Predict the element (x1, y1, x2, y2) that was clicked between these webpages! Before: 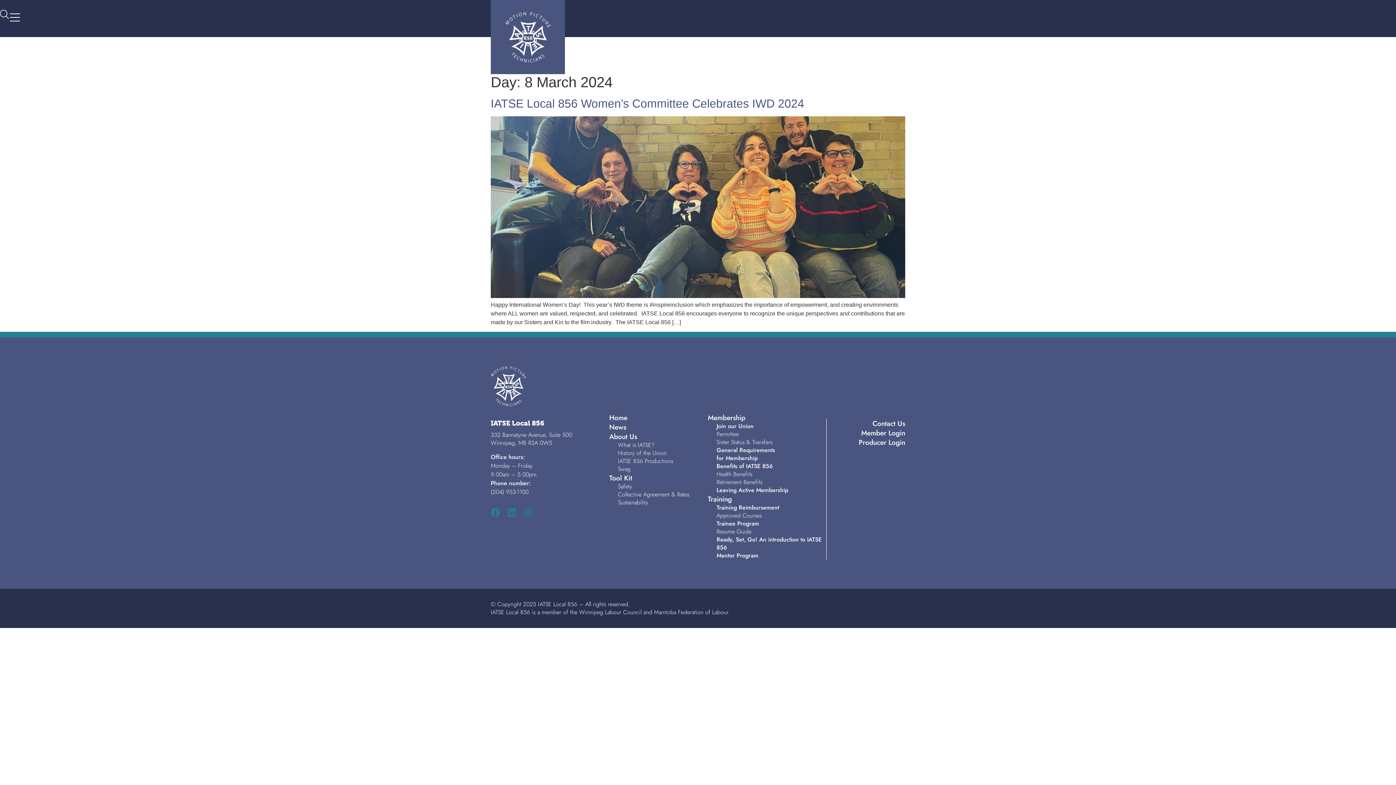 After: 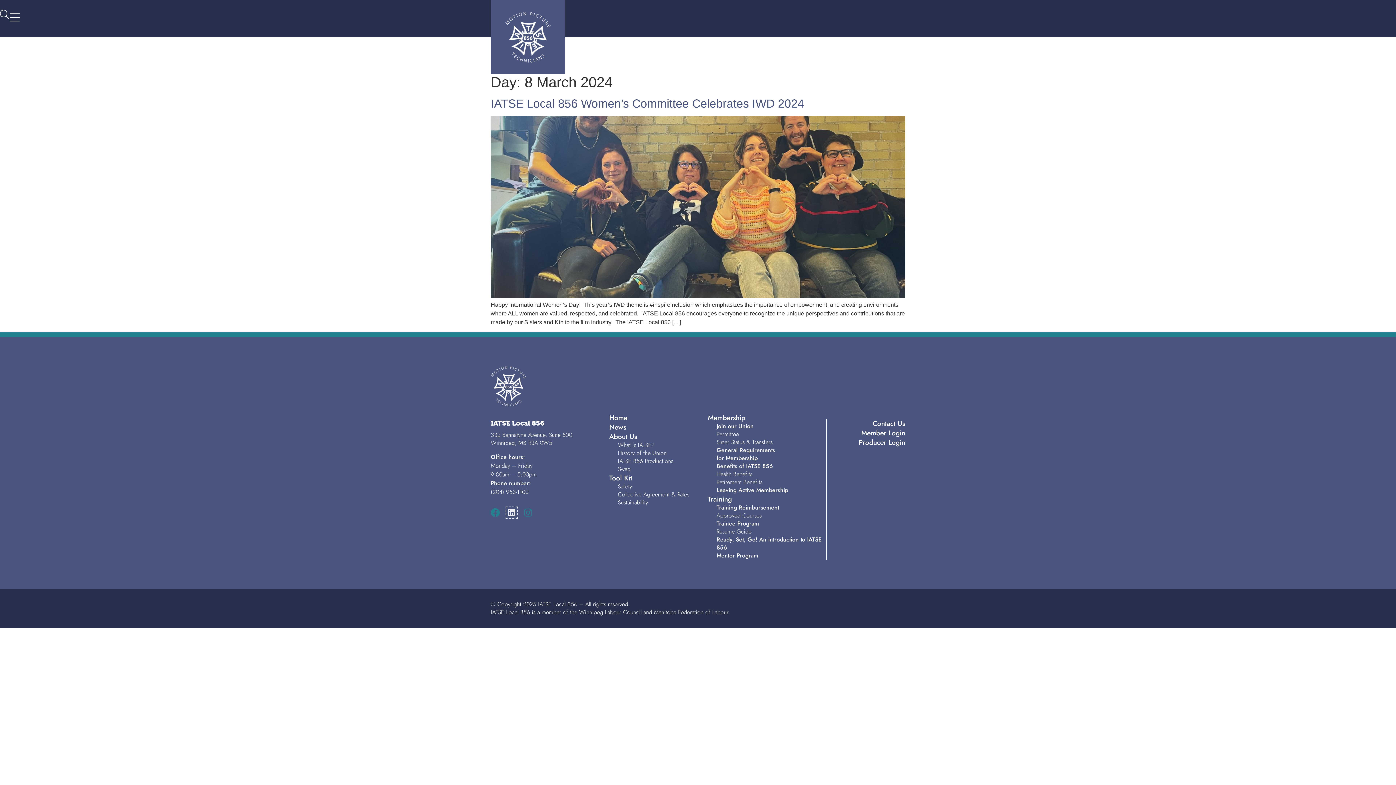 Action: label: Linkedin bbox: (507, 508, 516, 517)